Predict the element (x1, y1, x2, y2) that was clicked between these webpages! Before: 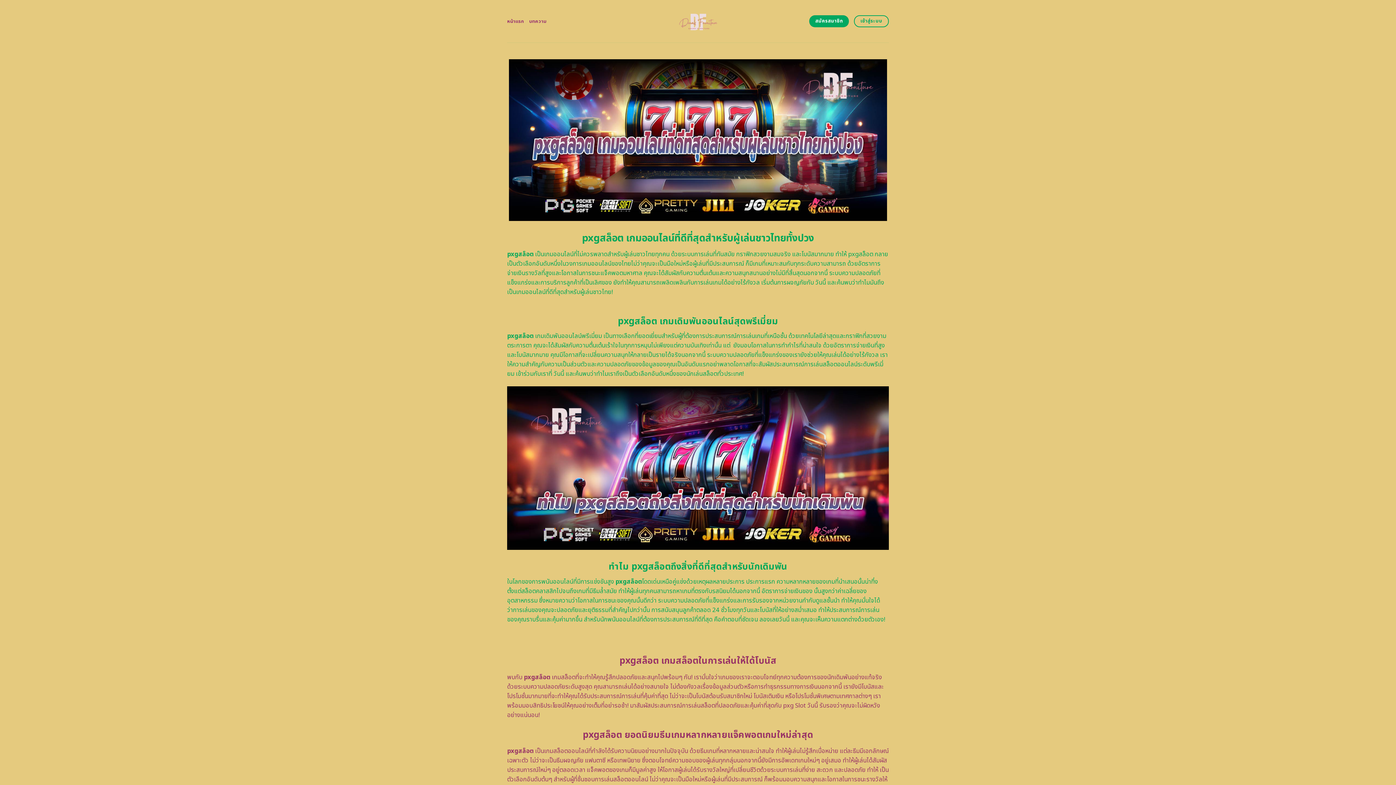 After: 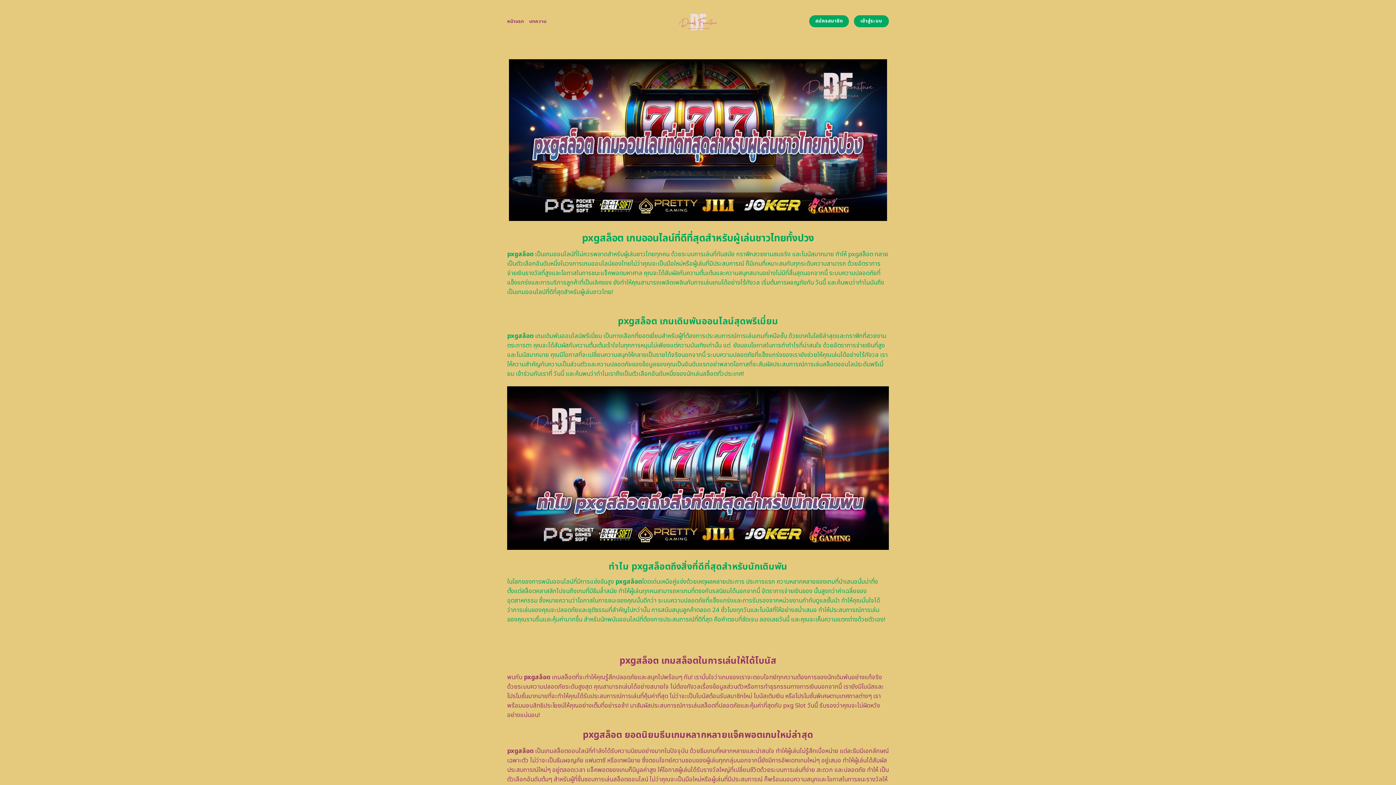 Action: label: เข้าสู่ระบบ bbox: (854, 15, 889, 27)